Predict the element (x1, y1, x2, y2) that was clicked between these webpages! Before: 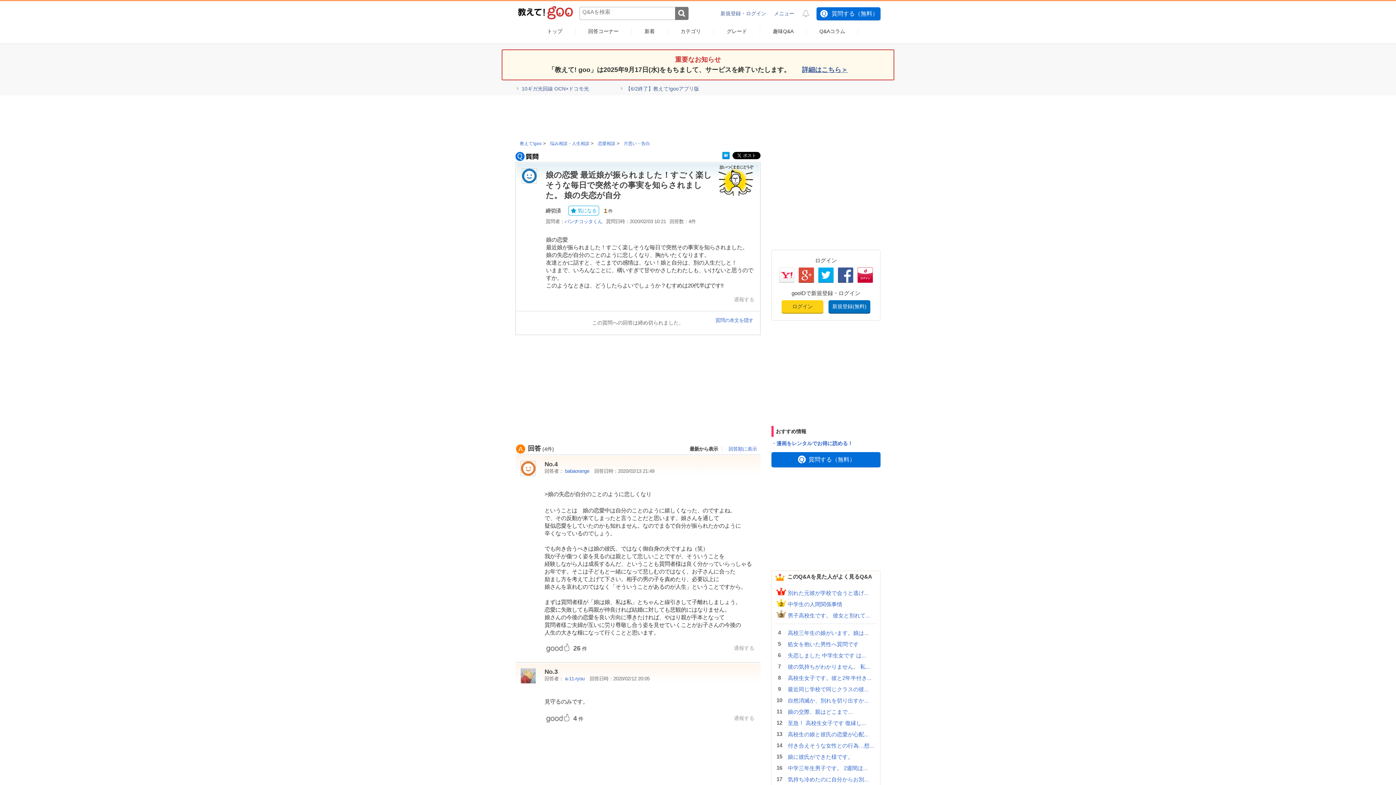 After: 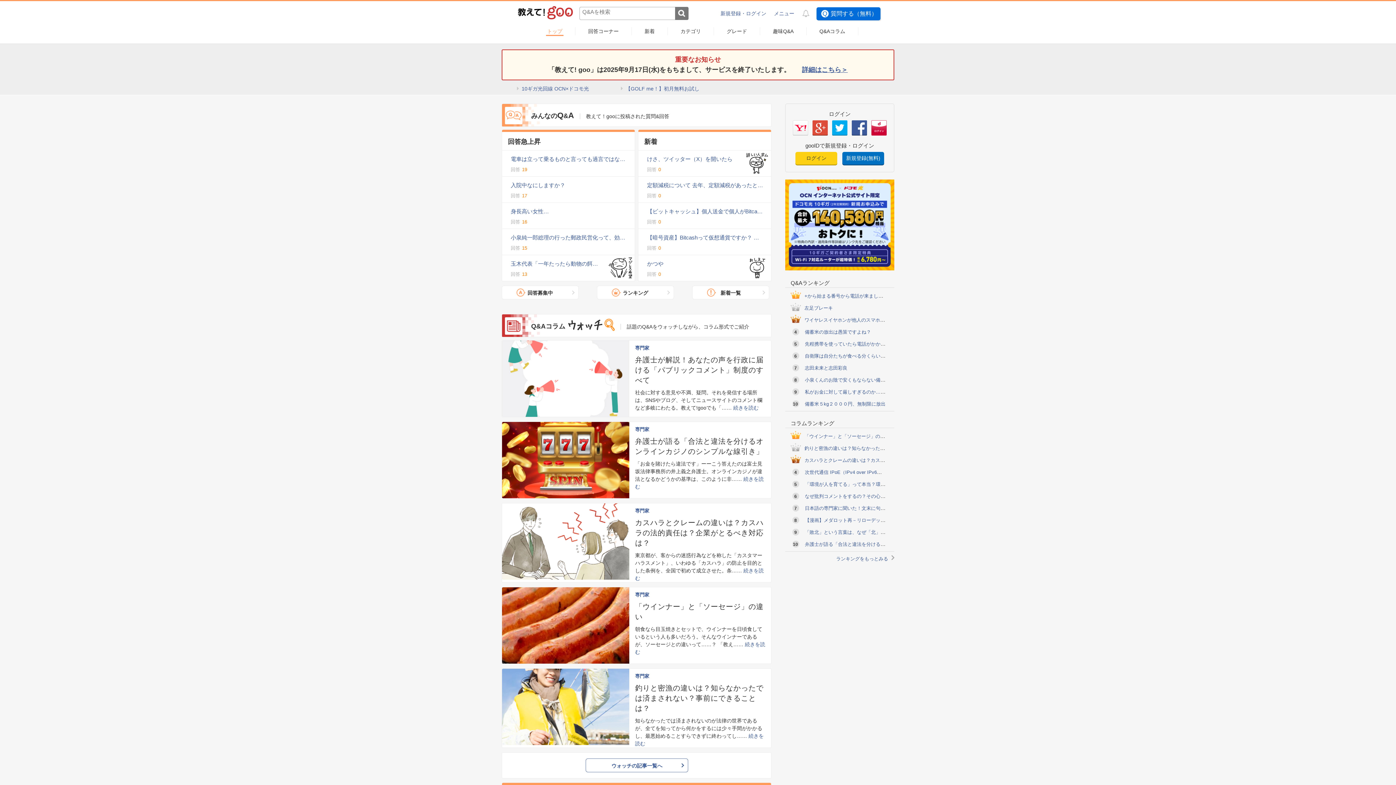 Action: label: 教えて!goo bbox: (520, 141, 541, 146)